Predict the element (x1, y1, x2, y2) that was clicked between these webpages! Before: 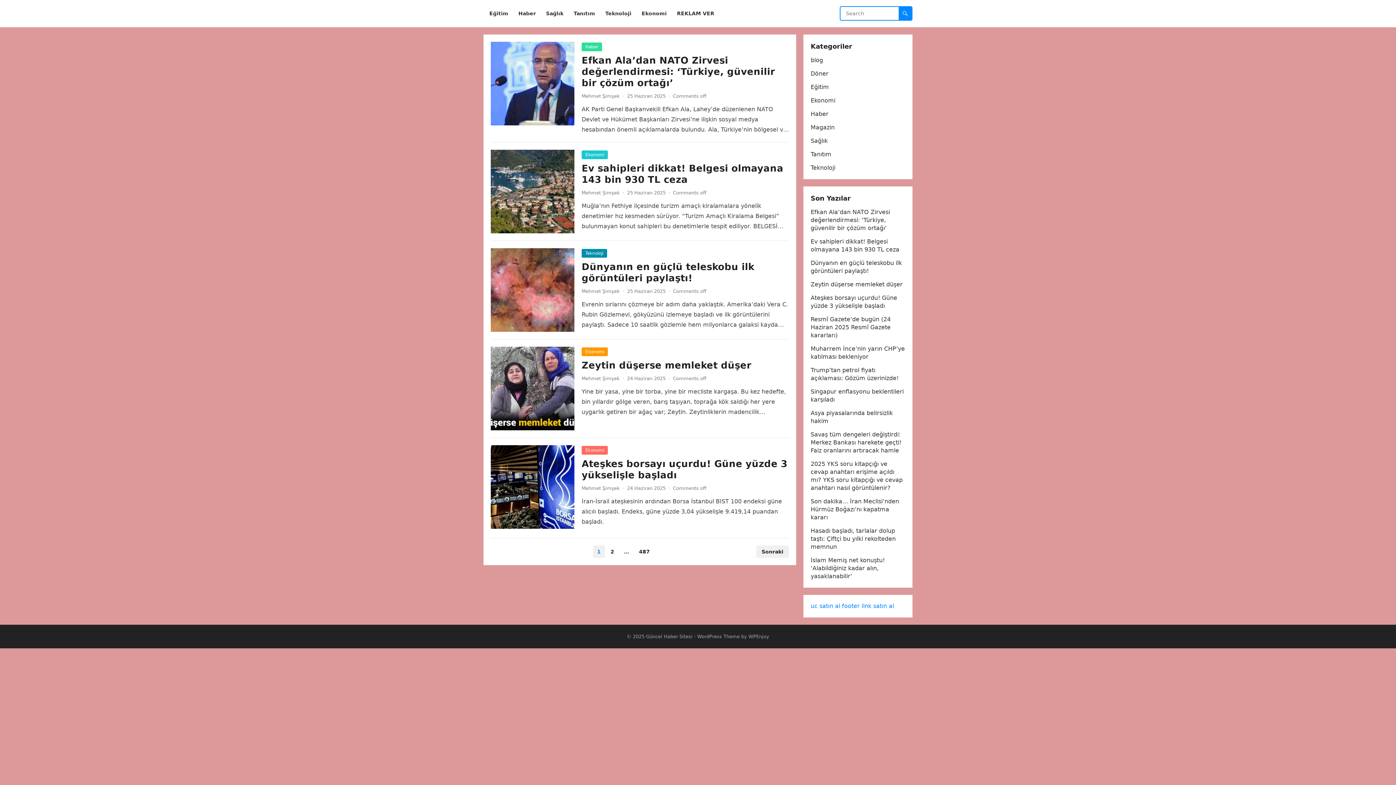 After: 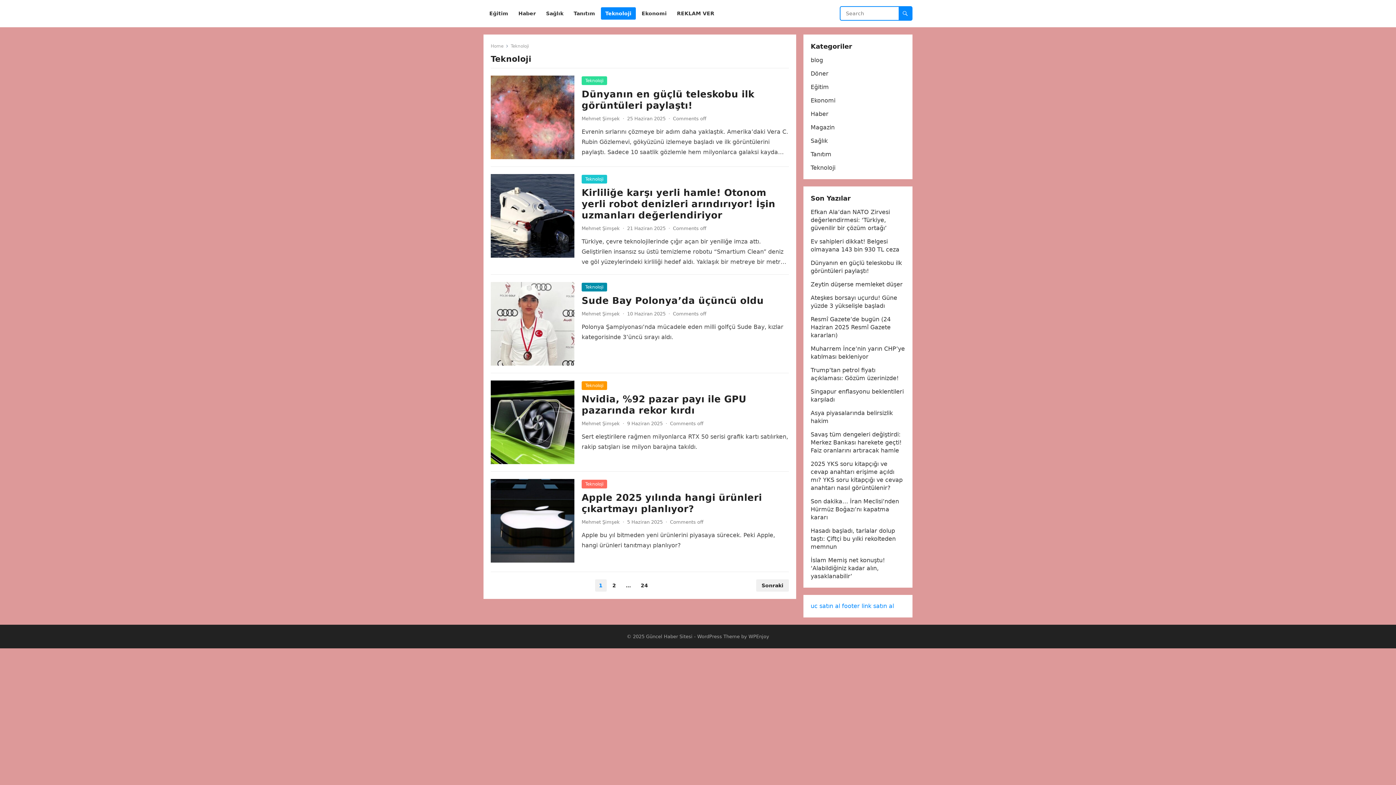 Action: bbox: (581, 249, 607, 257) label: Teknoloji